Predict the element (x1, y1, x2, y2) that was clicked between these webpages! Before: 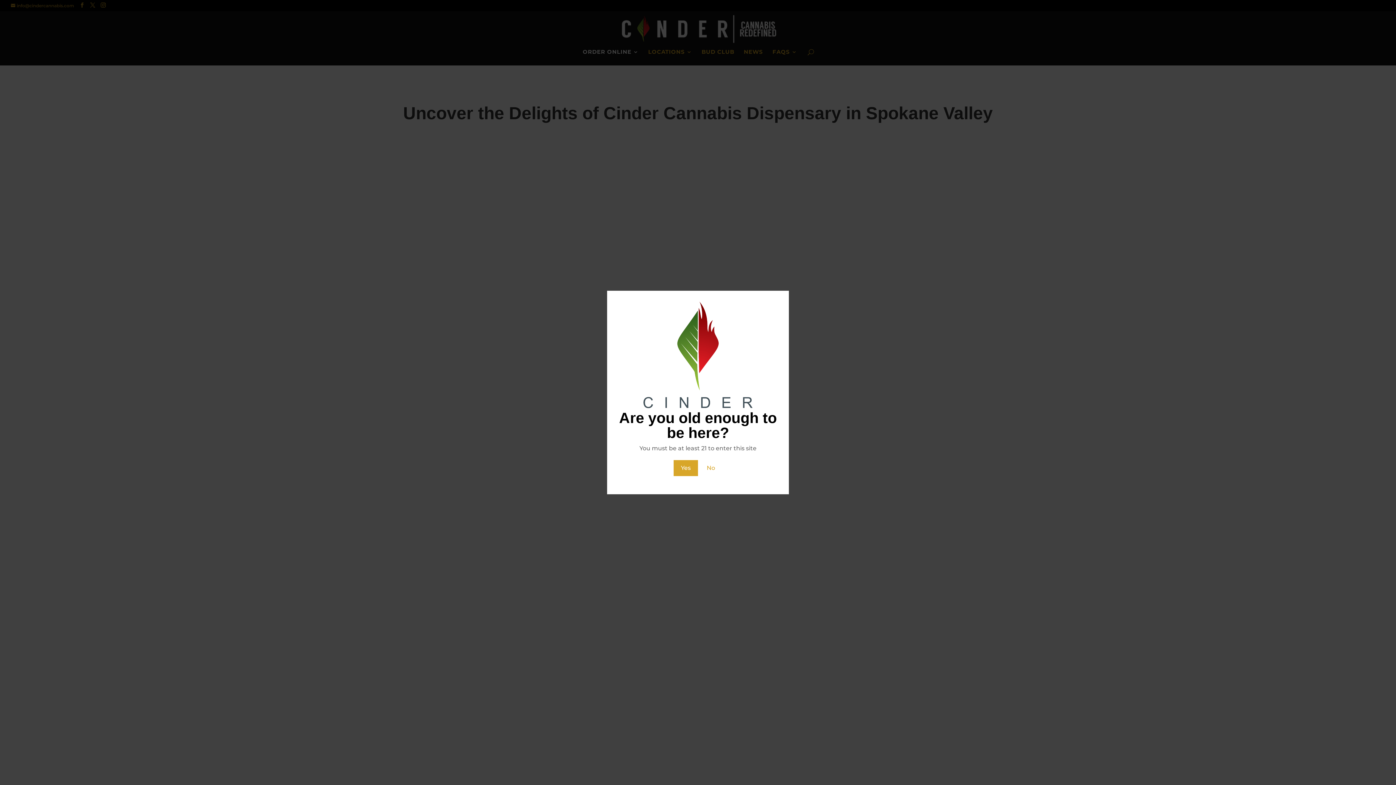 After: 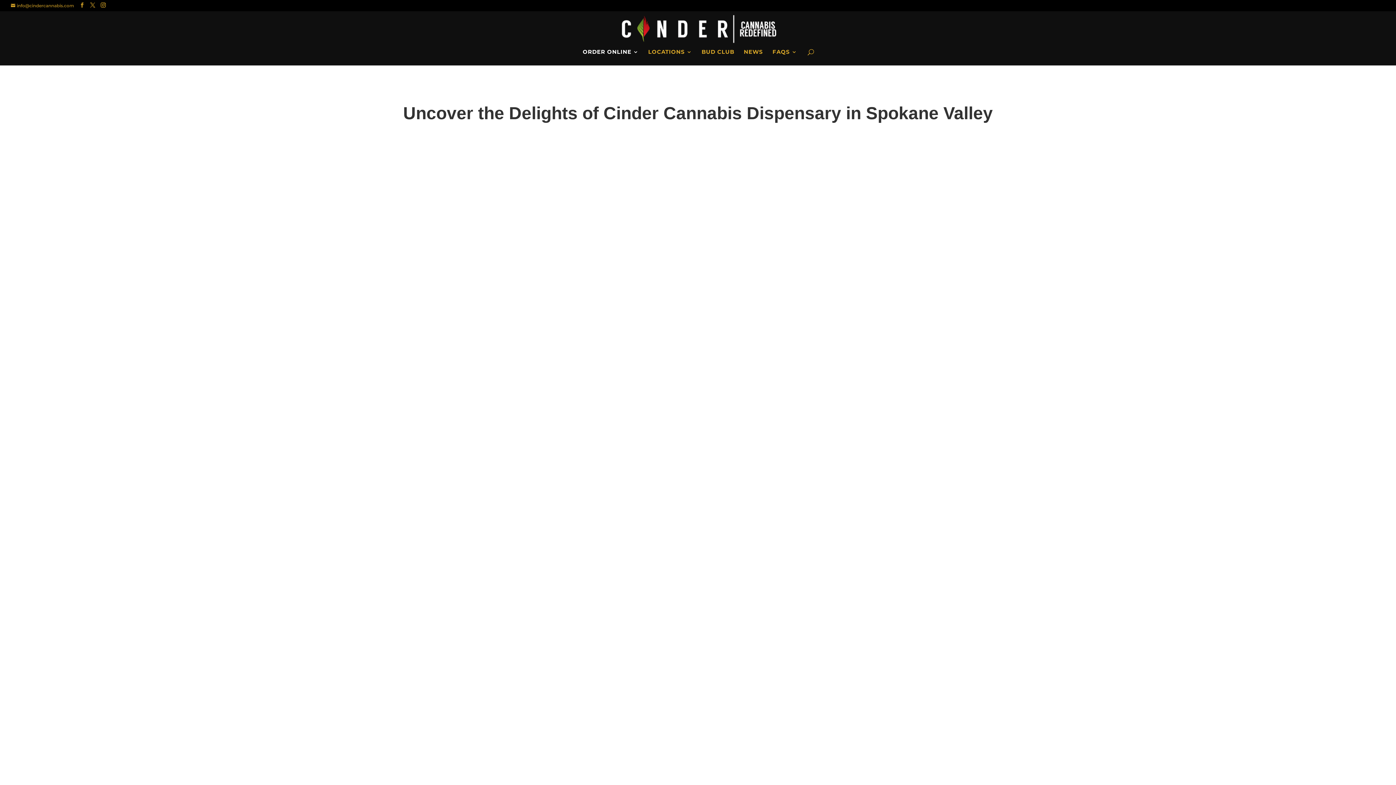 Action: label: Yes bbox: (673, 460, 698, 476)